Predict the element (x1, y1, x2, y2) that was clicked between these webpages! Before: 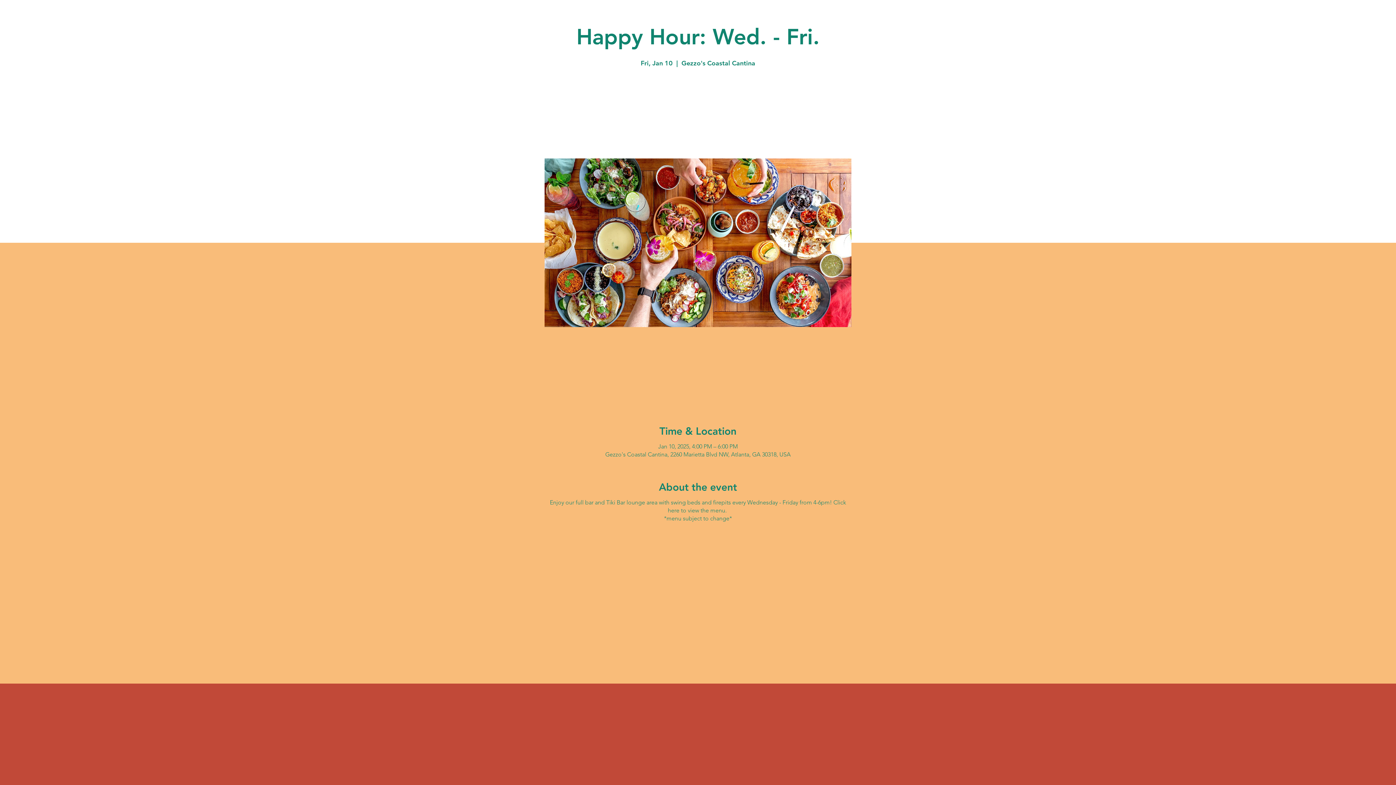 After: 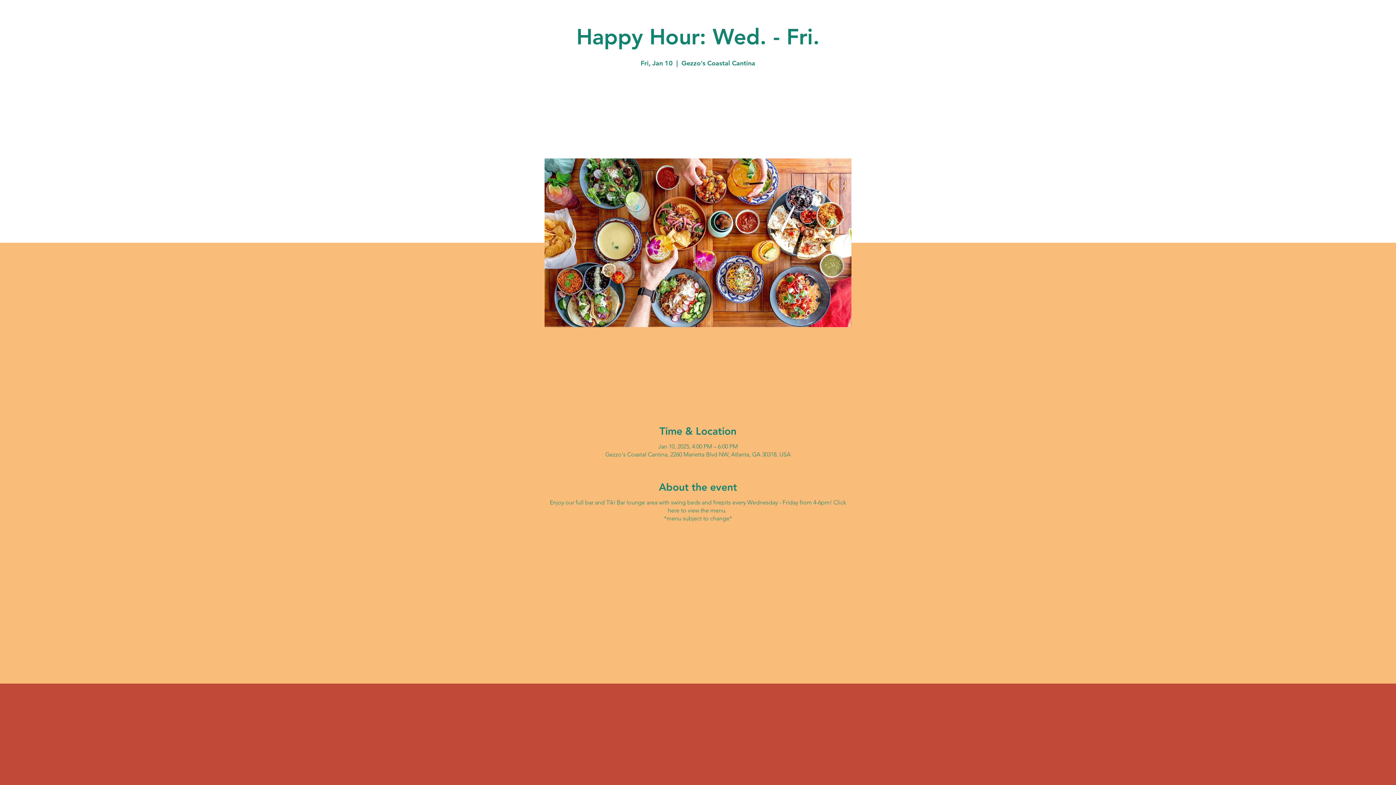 Action: label: here bbox: (668, 507, 679, 514)